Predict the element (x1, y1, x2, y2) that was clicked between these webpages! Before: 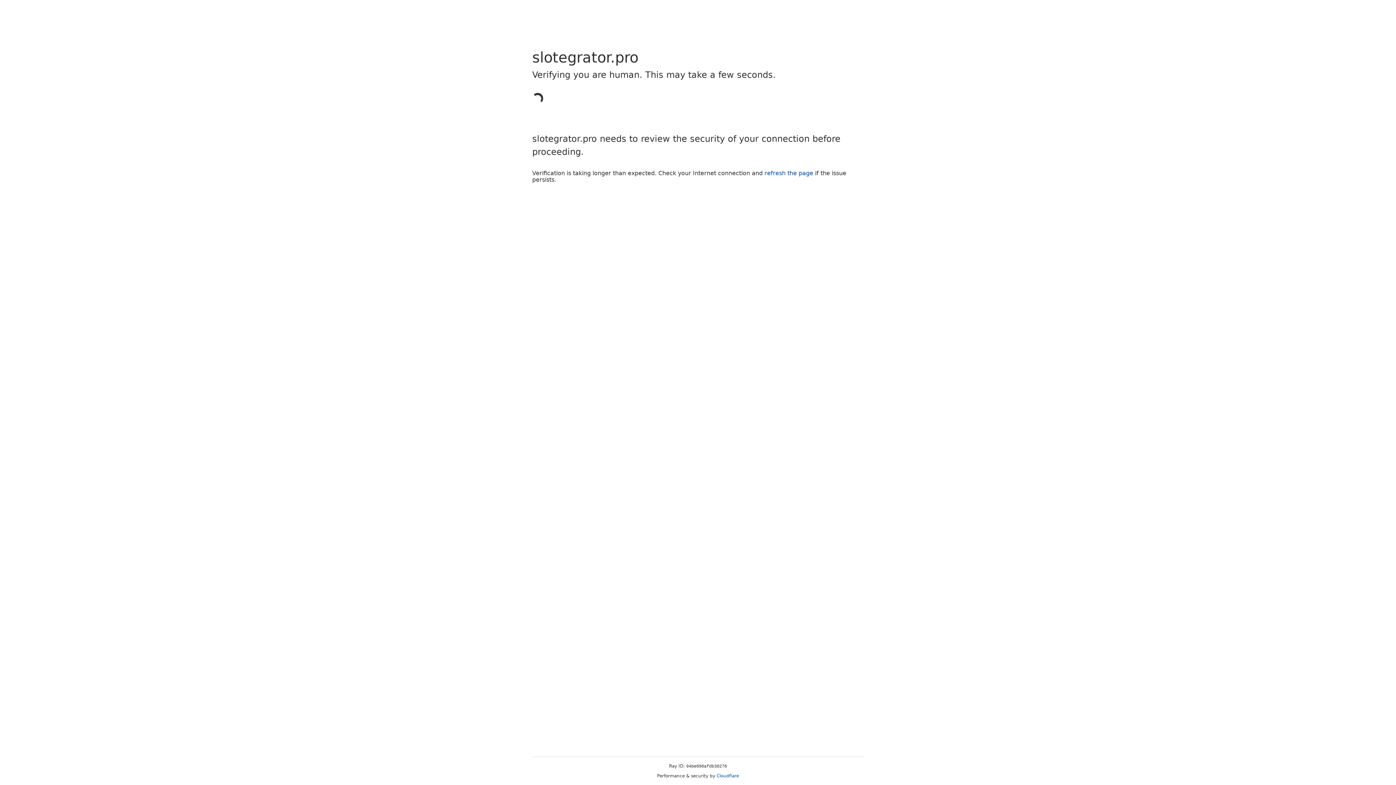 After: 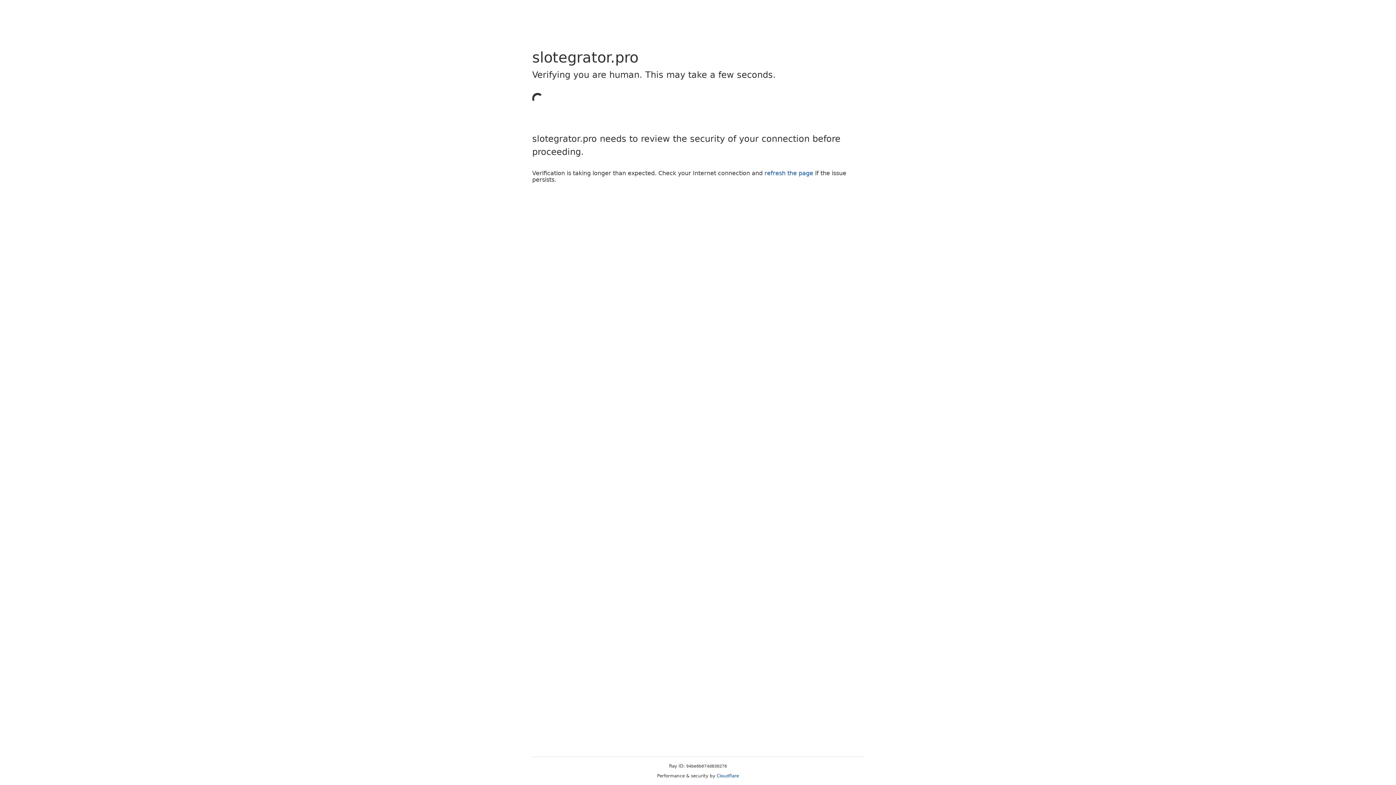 Action: label: refresh the page bbox: (764, 169, 813, 176)